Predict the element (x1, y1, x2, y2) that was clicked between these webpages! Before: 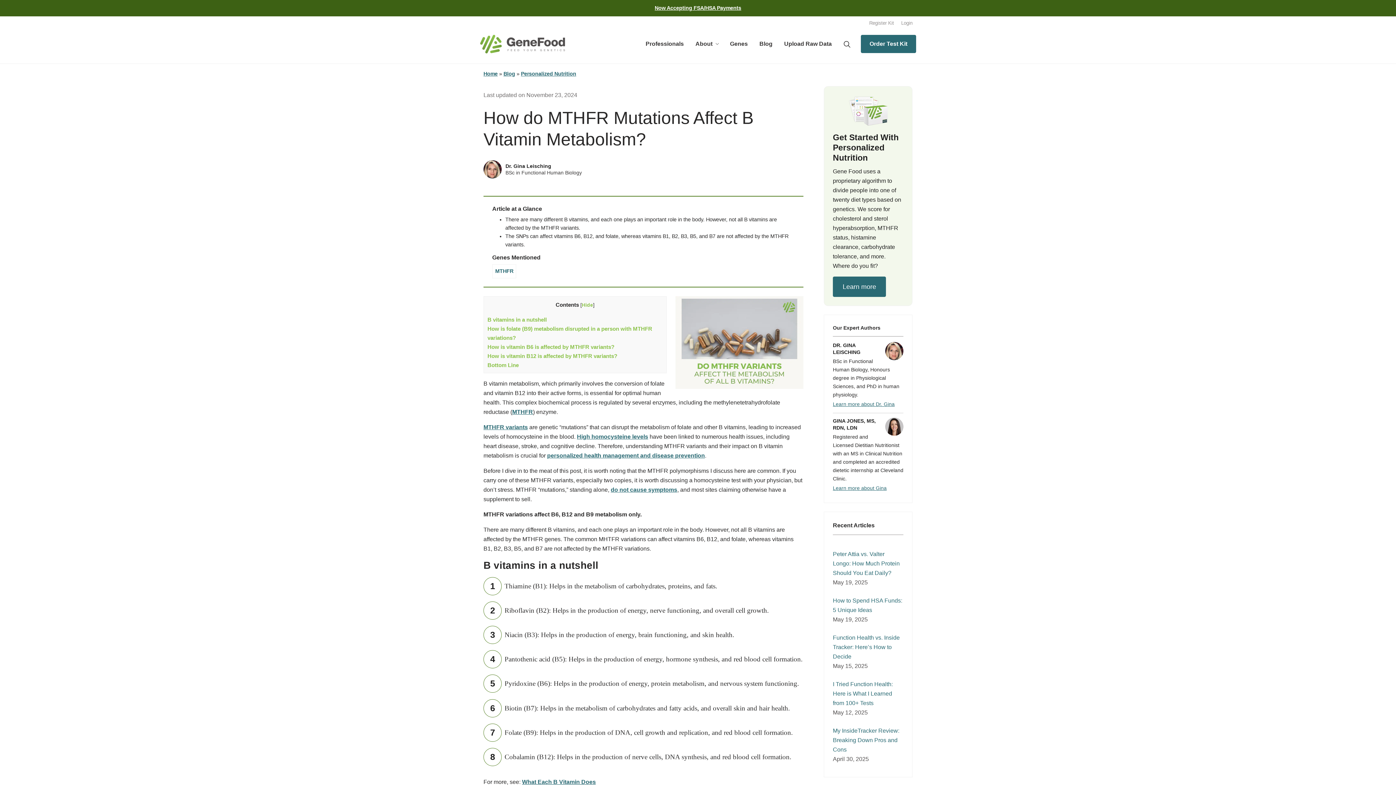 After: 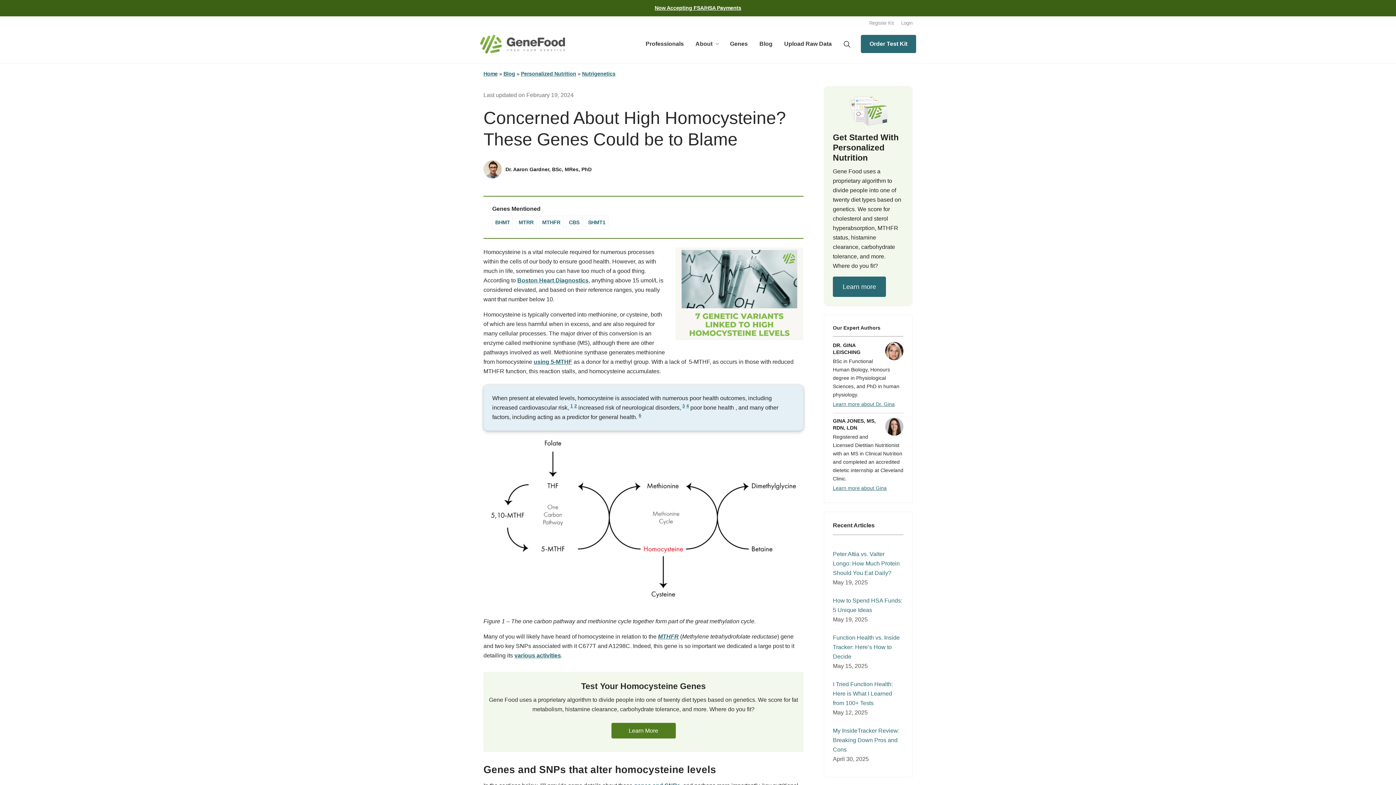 Action: label: High homocysteine levels bbox: (577, 433, 648, 439)